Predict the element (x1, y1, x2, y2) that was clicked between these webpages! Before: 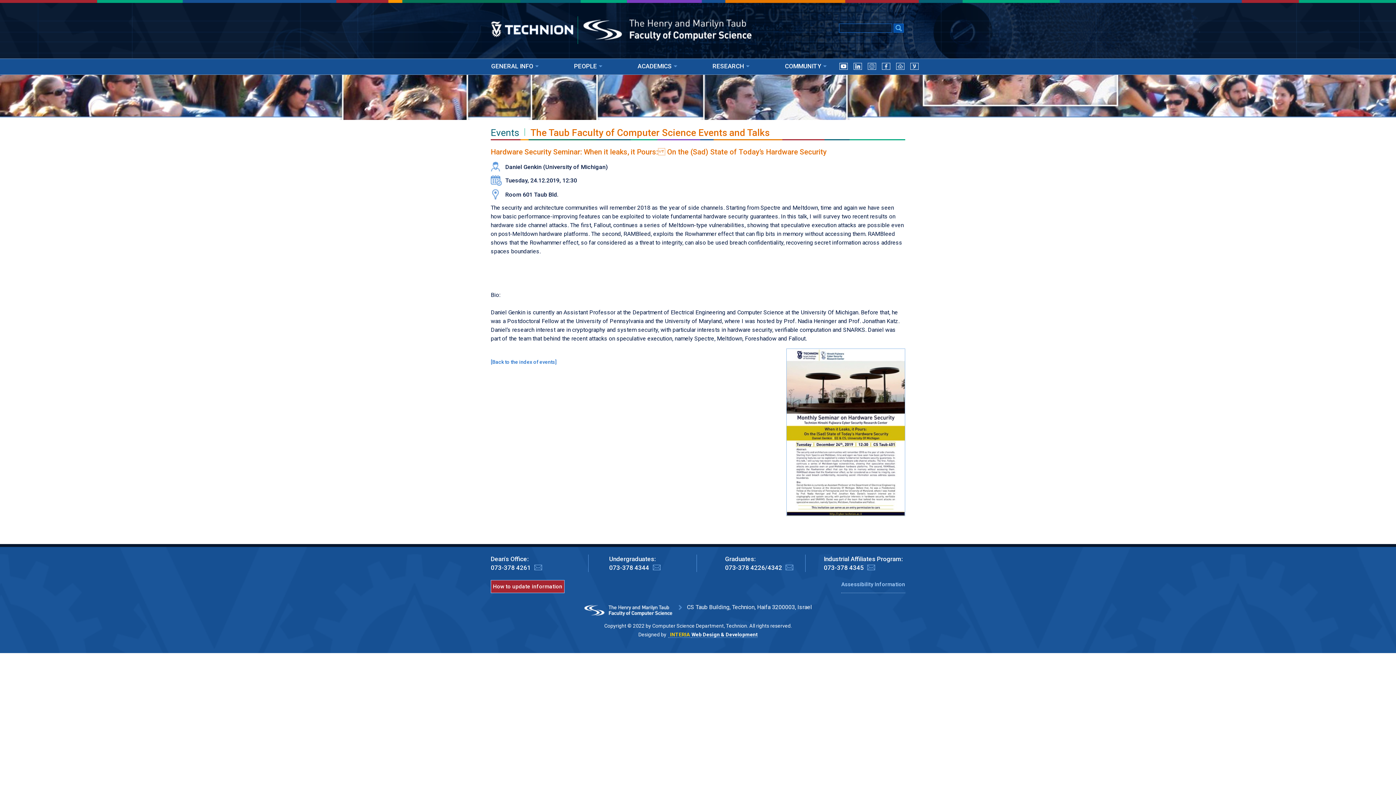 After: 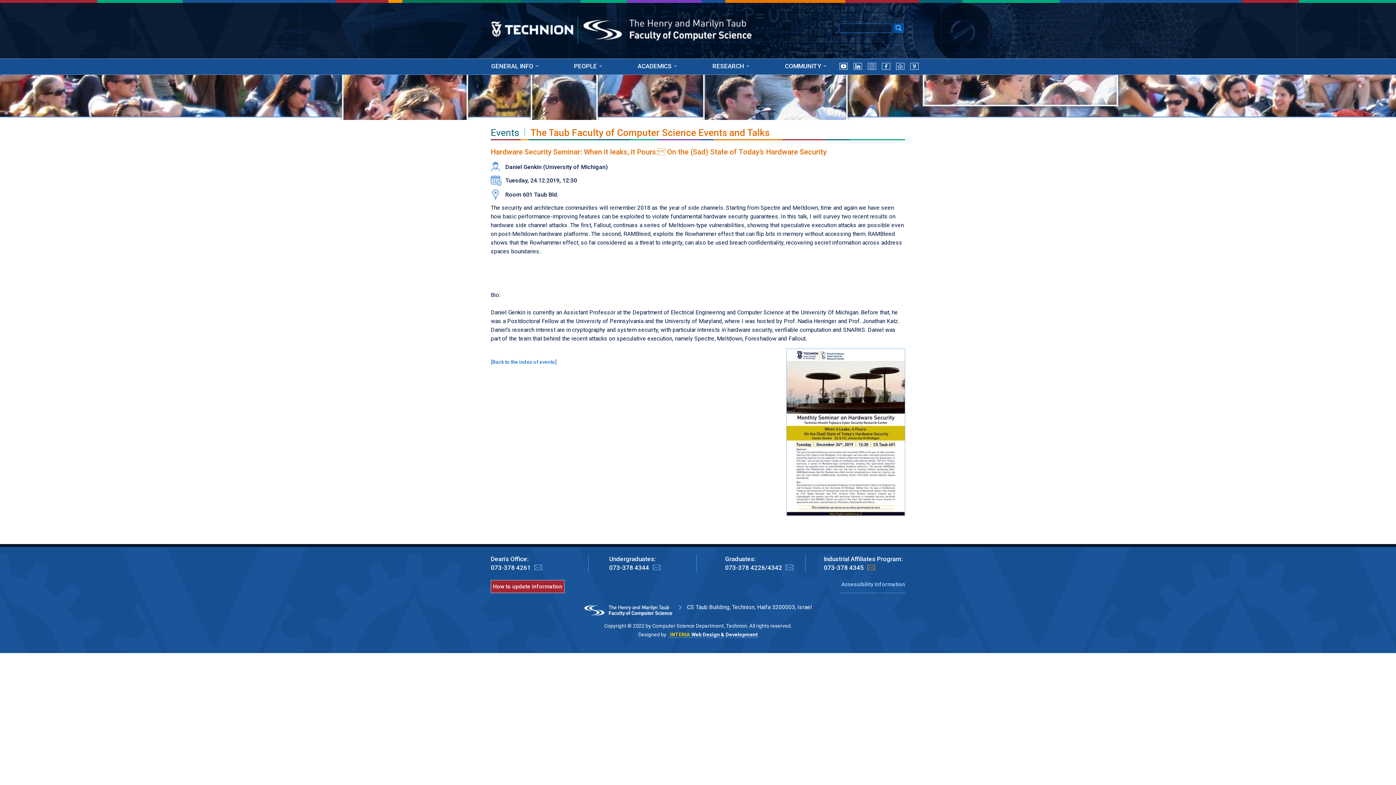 Action: bbox: (867, 564, 875, 571)